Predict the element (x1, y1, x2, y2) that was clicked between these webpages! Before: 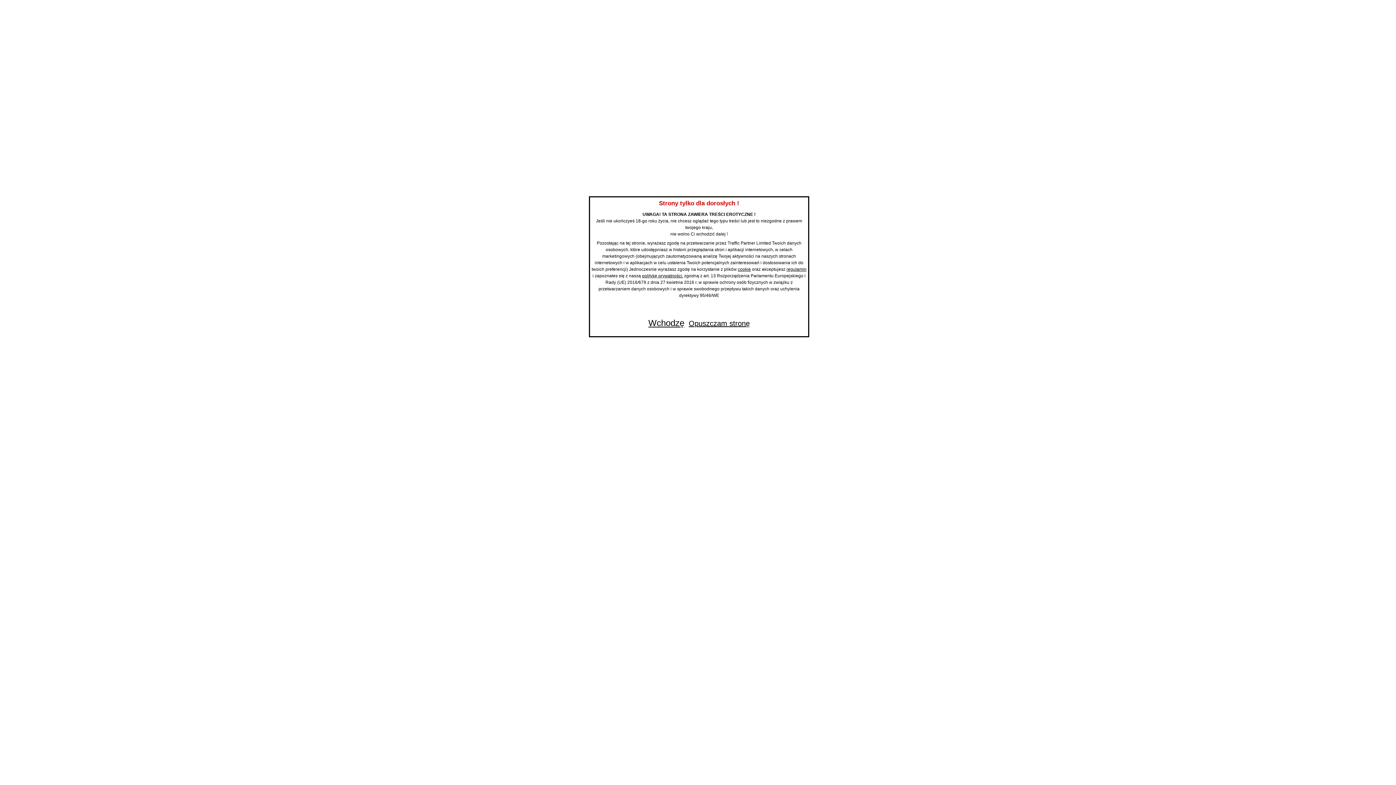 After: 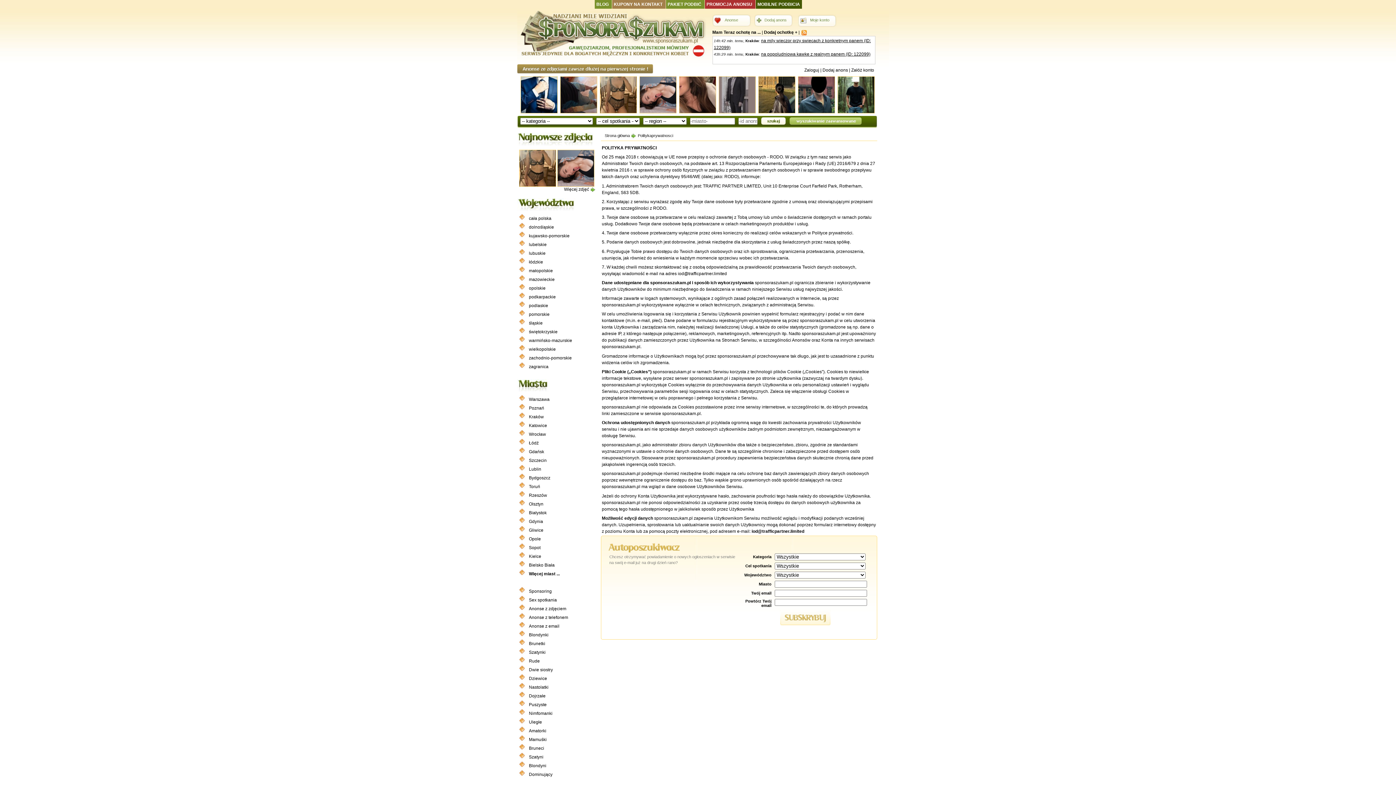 Action: label: cookie bbox: (738, 267, 751, 272)